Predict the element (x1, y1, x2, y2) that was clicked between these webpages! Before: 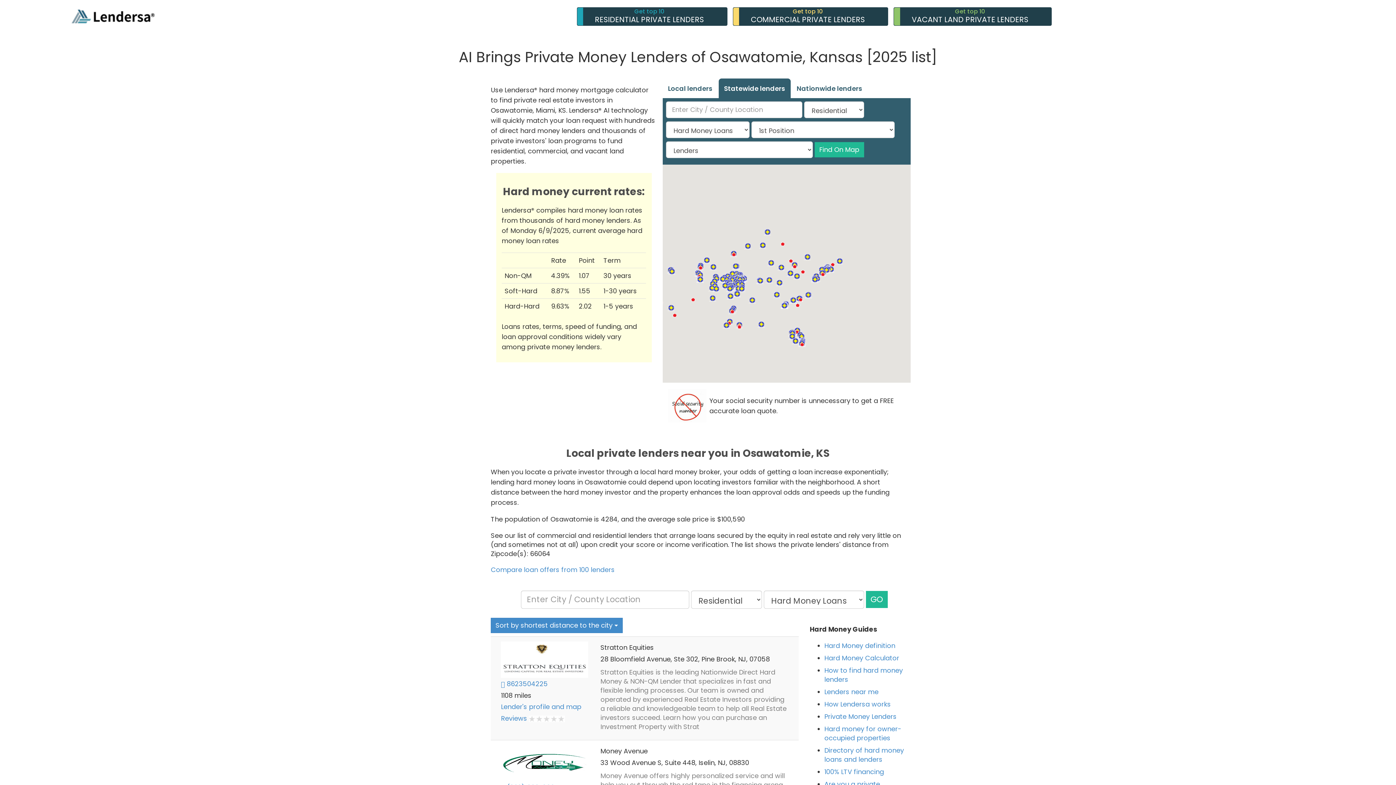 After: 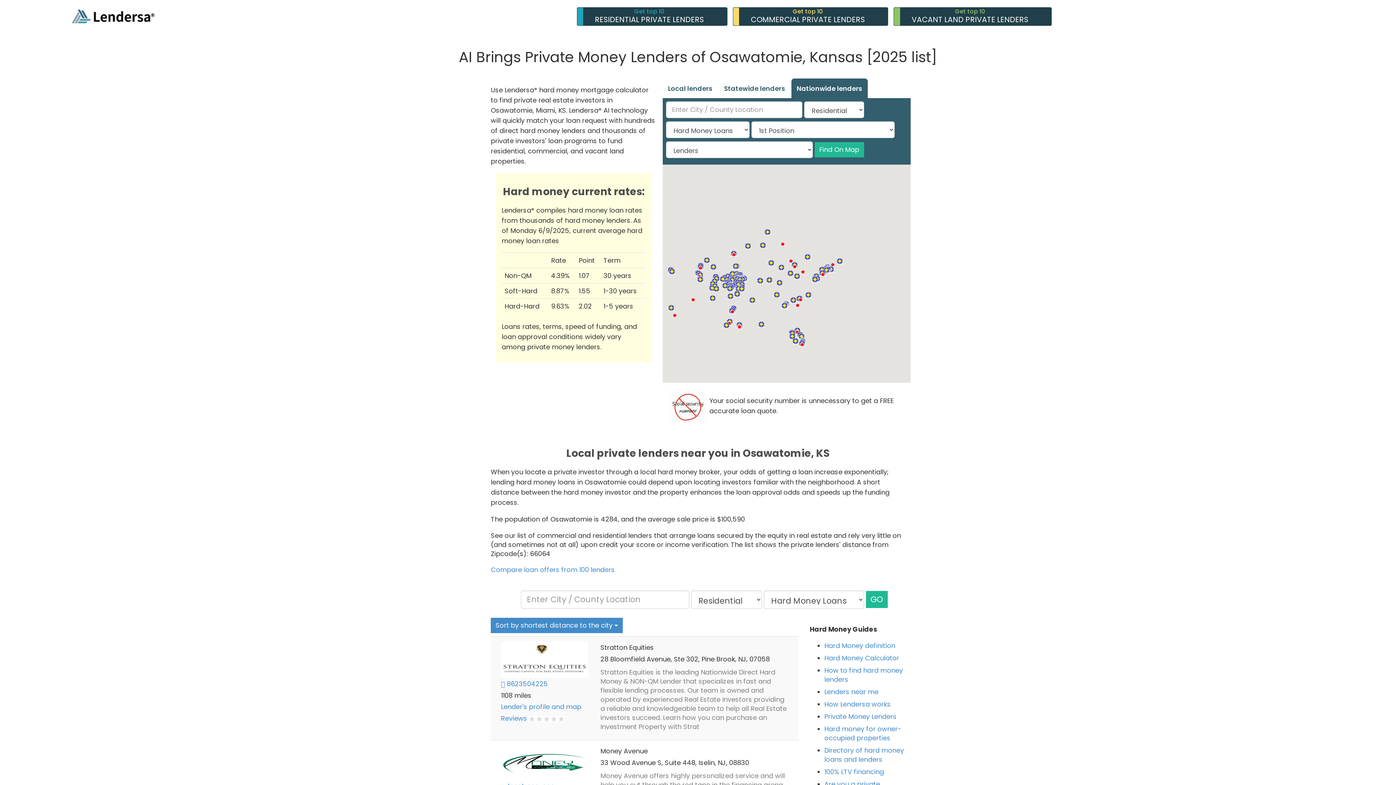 Action: bbox: (791, 78, 867, 98) label: Nationwide lenders